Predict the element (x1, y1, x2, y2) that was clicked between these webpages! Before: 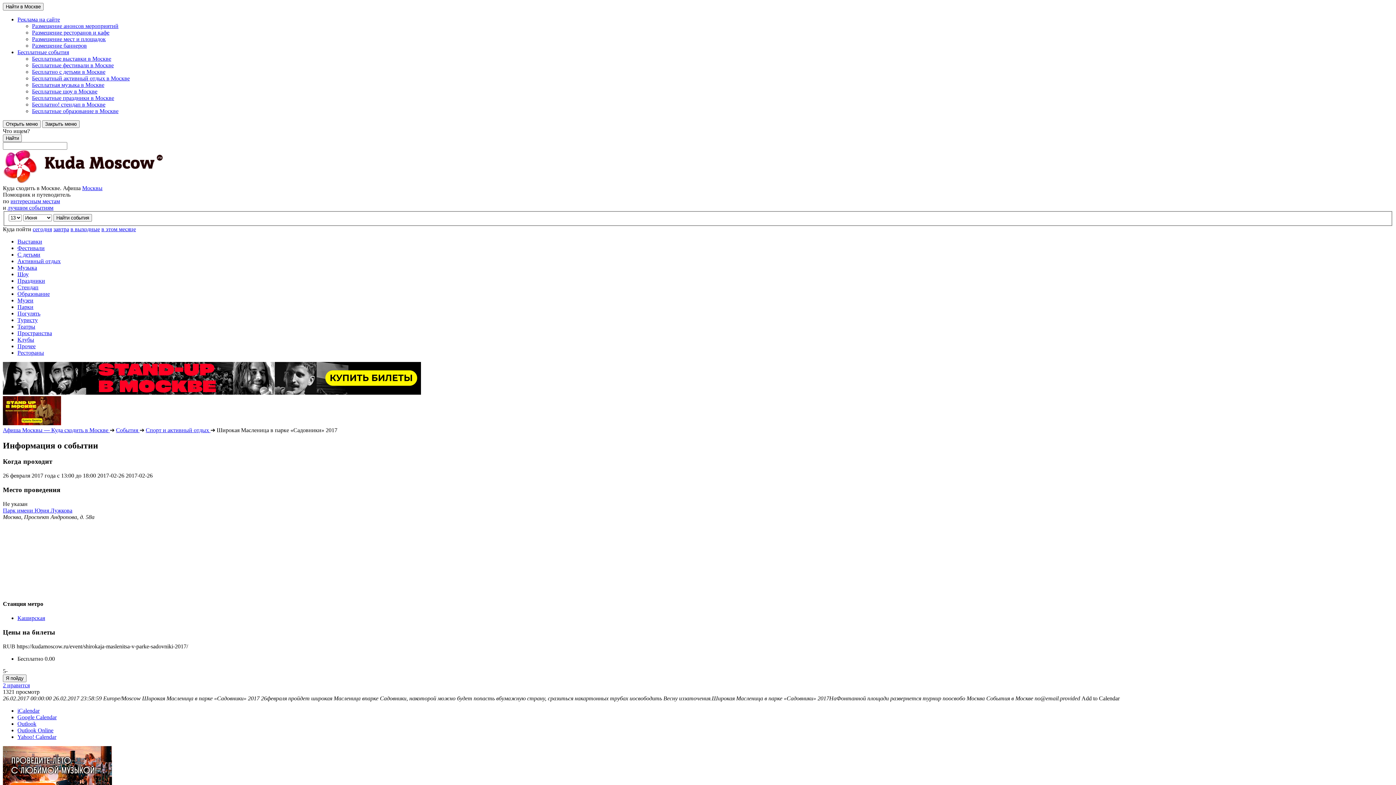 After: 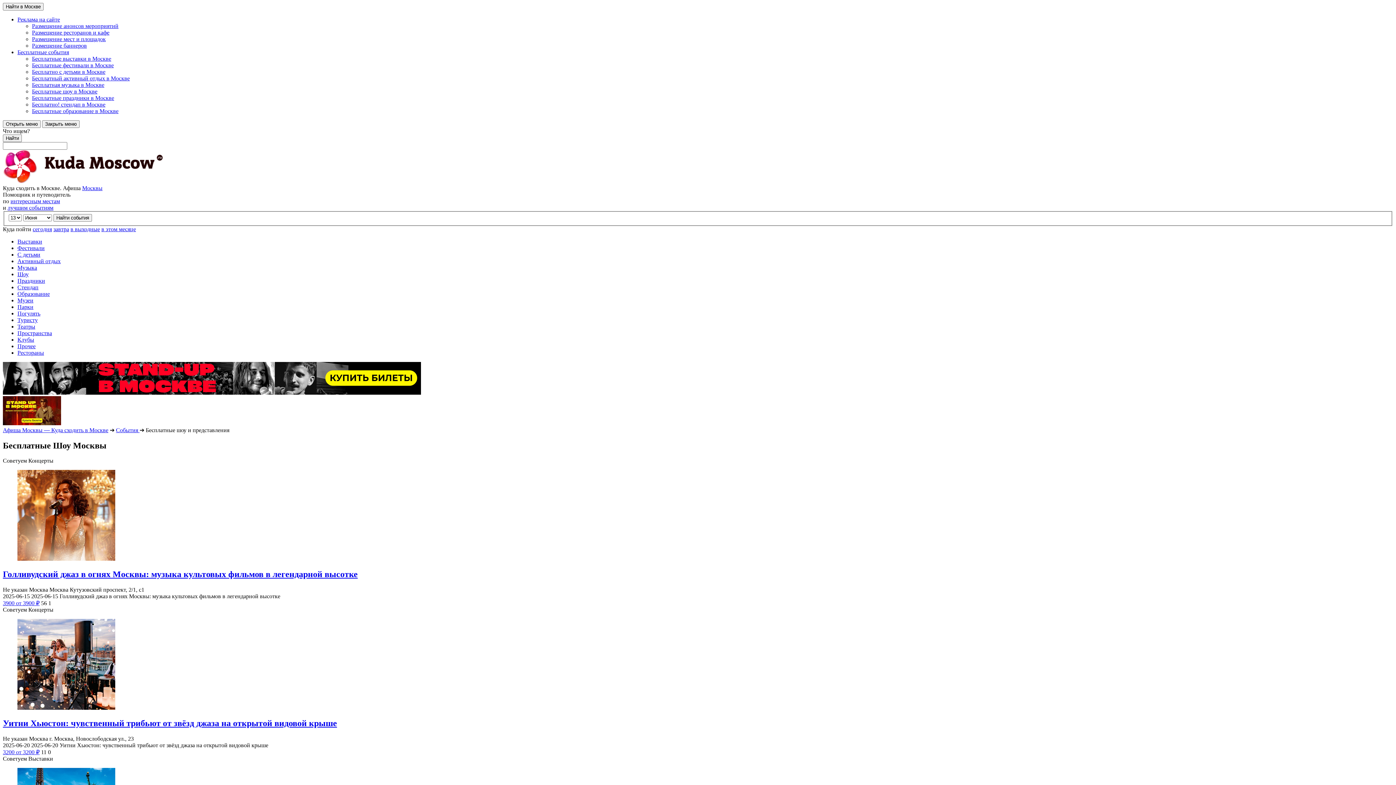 Action: bbox: (32, 88, 97, 94) label: Бесплатные шоу в Москве